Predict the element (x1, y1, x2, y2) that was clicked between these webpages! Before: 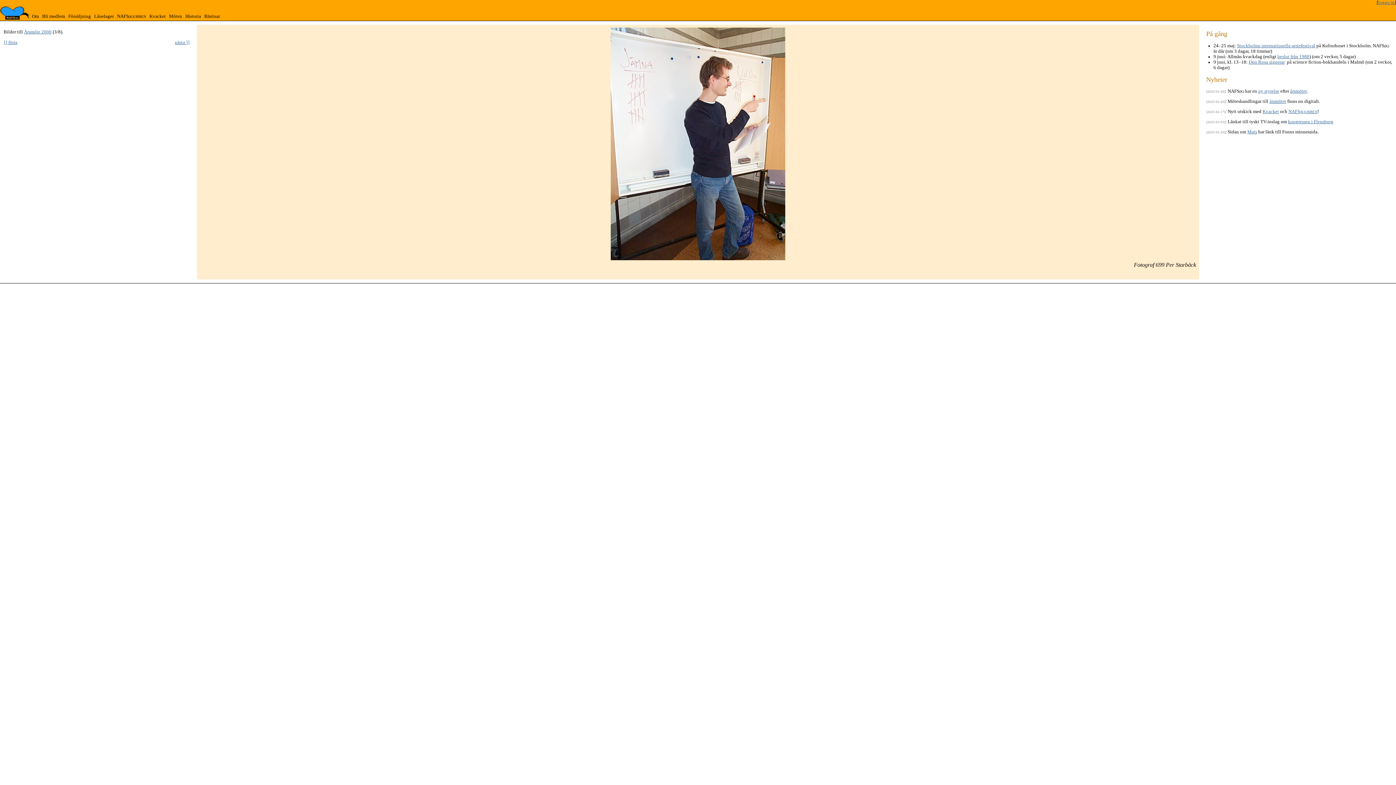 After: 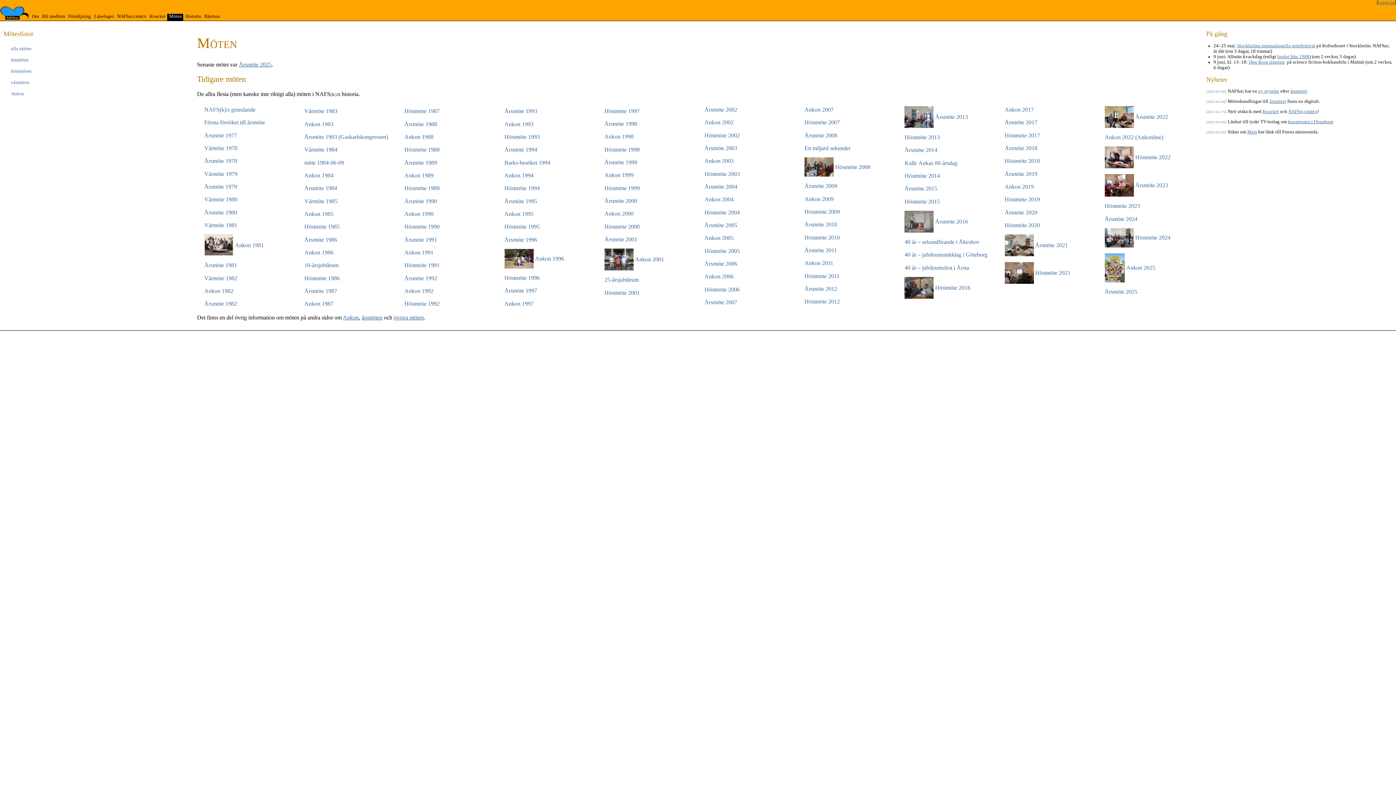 Action: label: Möten bbox: (167, 13, 183, 20)